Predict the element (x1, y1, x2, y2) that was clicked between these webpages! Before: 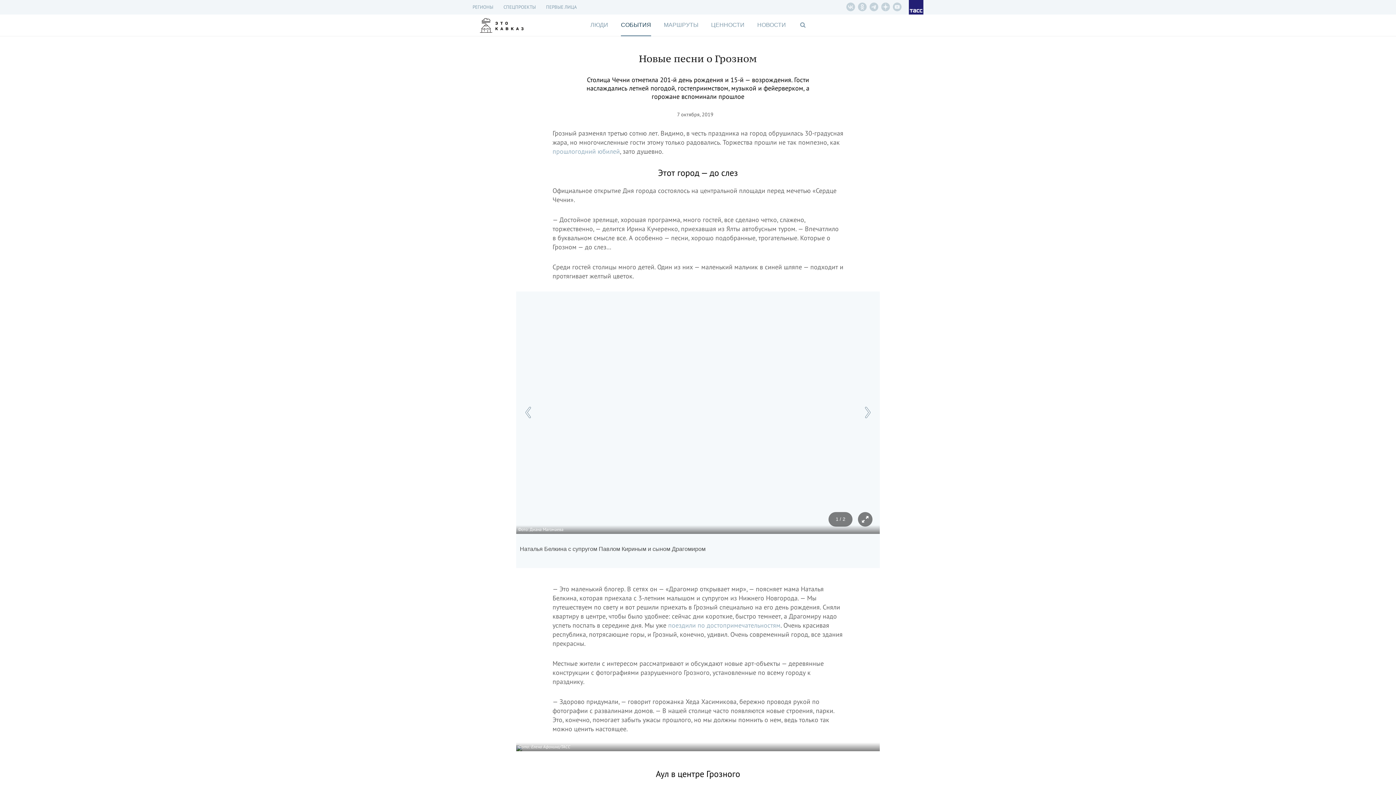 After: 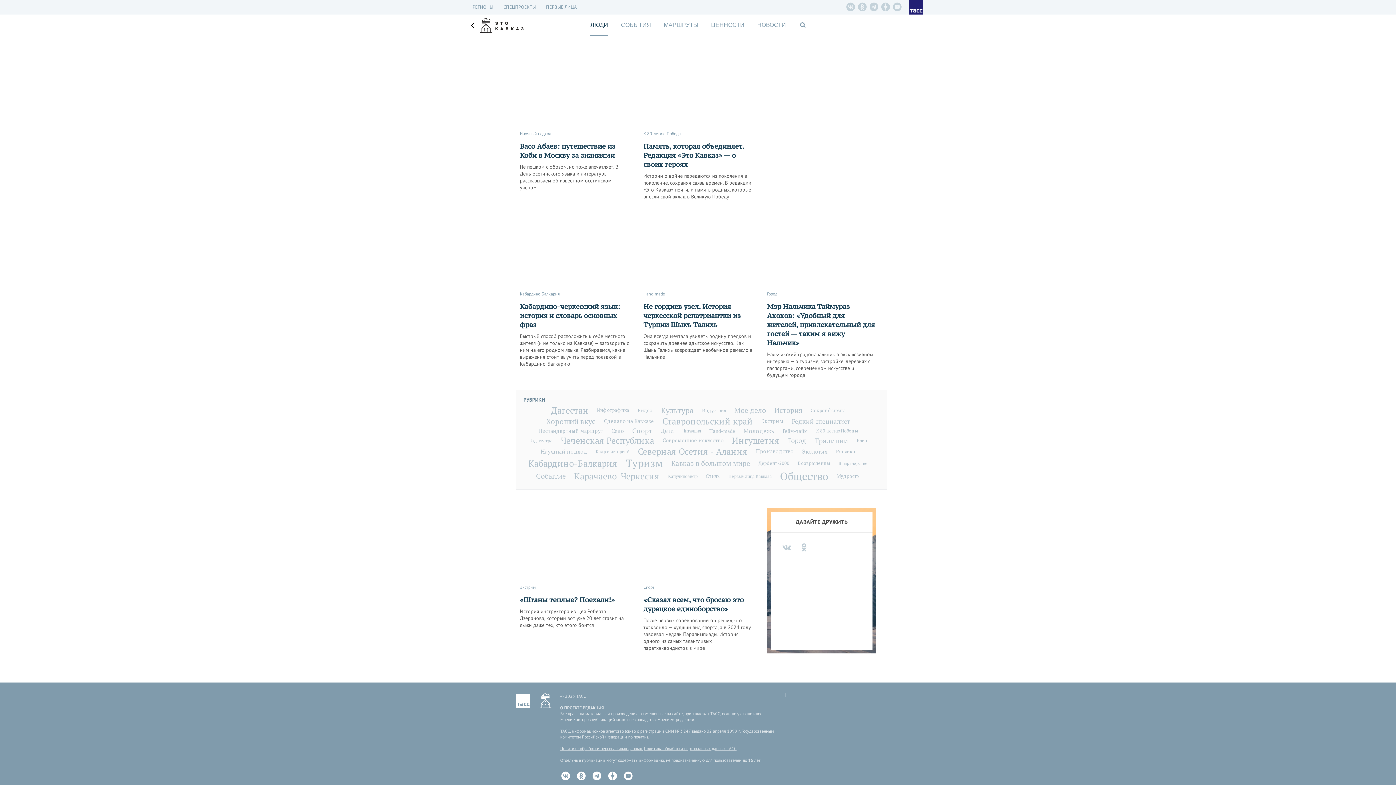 Action: label: ЛЮДИ bbox: (590, 14, 608, 35)